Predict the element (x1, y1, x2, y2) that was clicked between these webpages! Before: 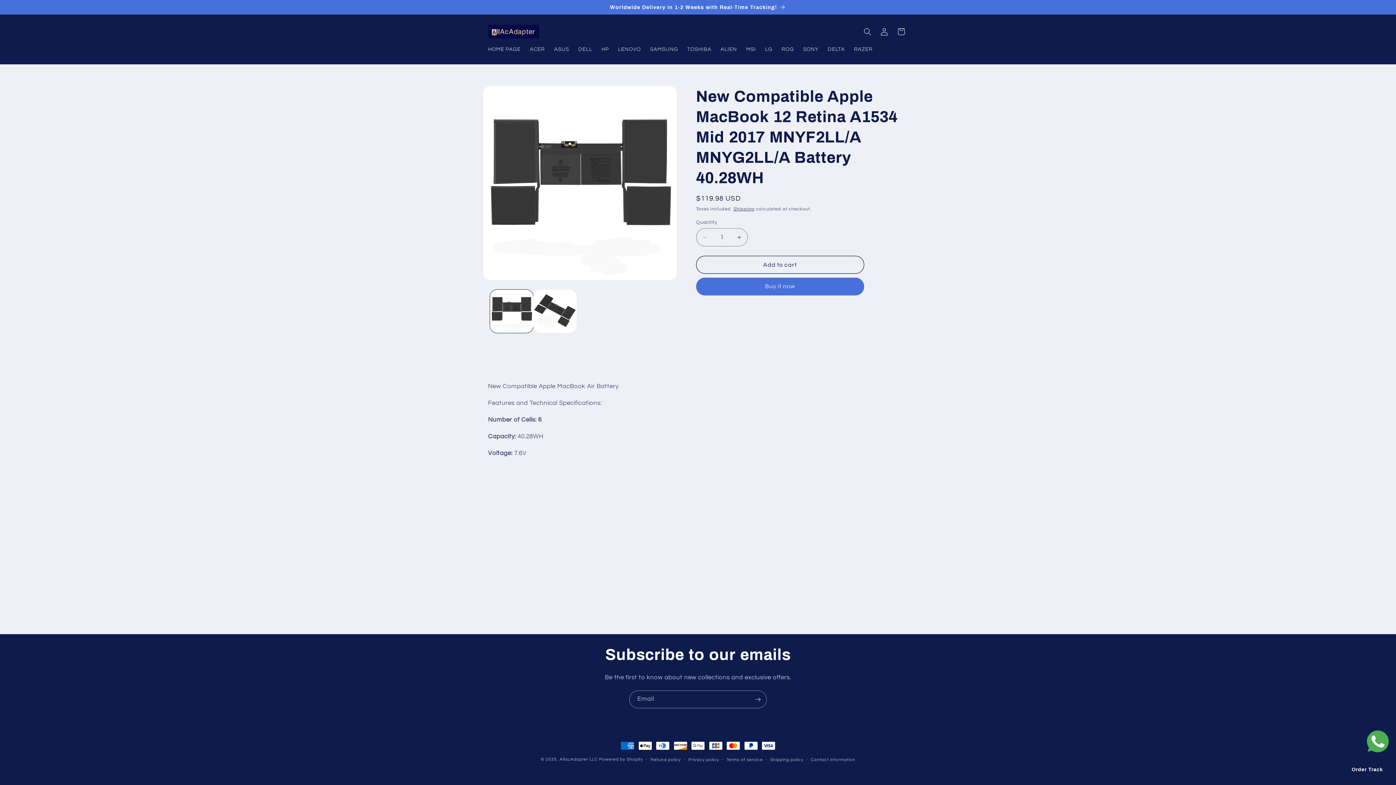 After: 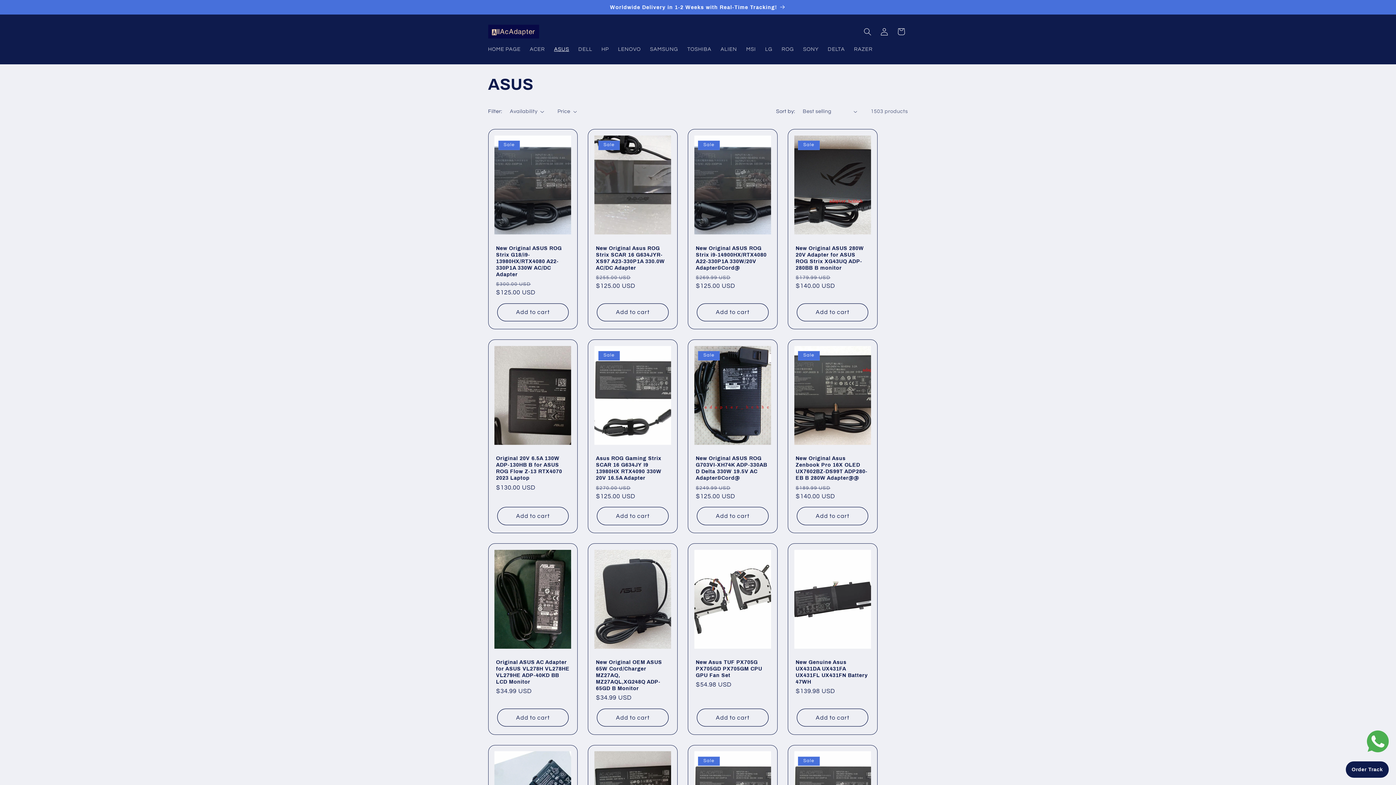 Action: label: ASUS bbox: (549, 41, 573, 57)